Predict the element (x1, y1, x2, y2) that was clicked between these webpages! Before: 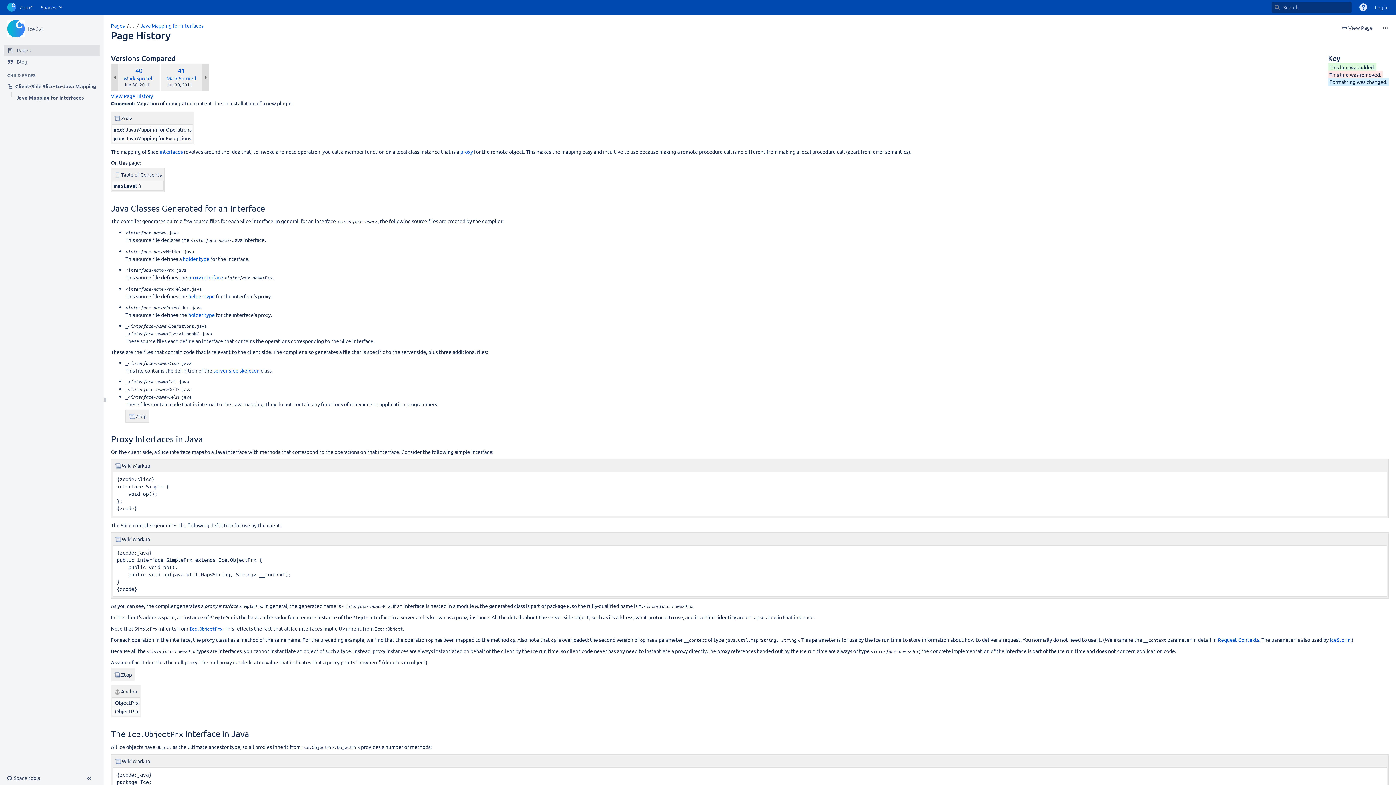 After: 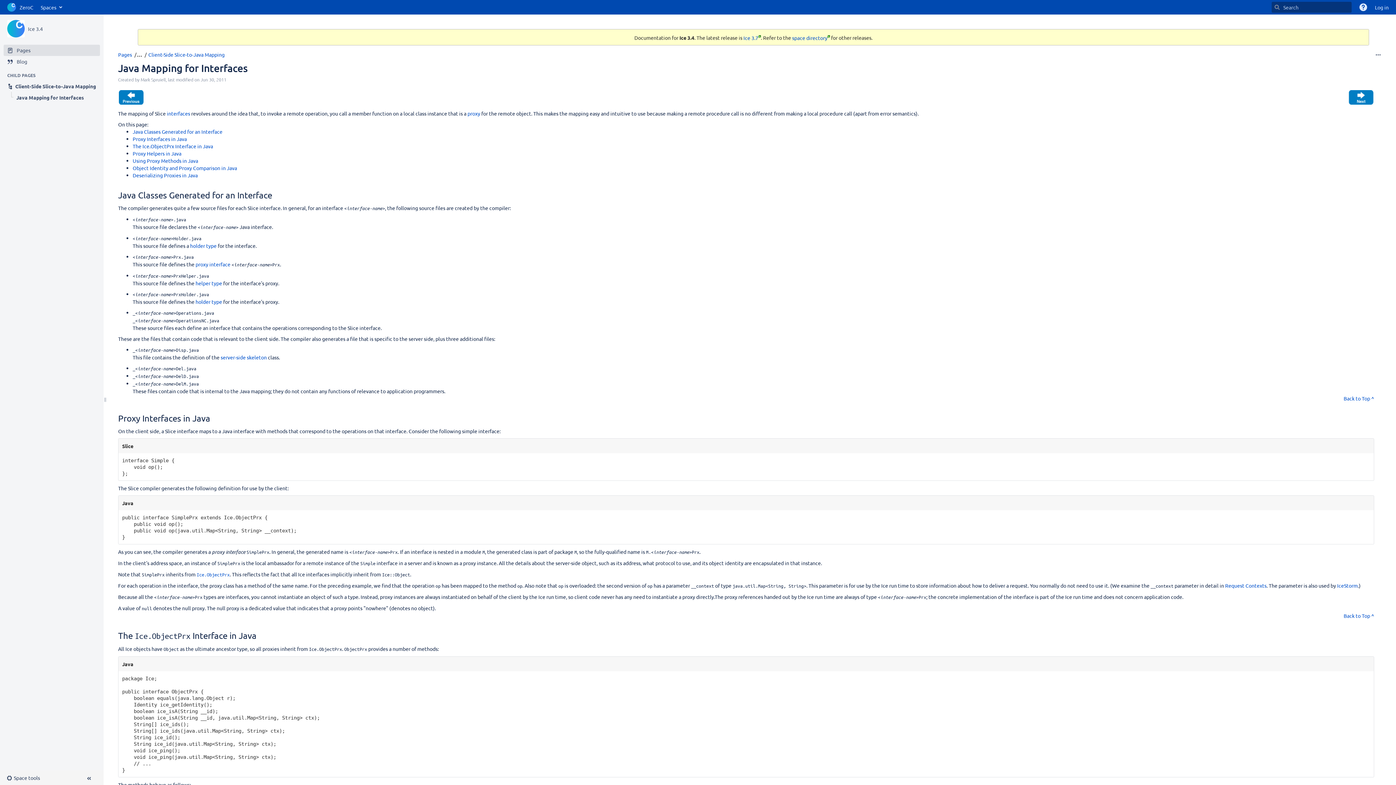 Action: bbox: (188, 274, 223, 280) label: proxy interface